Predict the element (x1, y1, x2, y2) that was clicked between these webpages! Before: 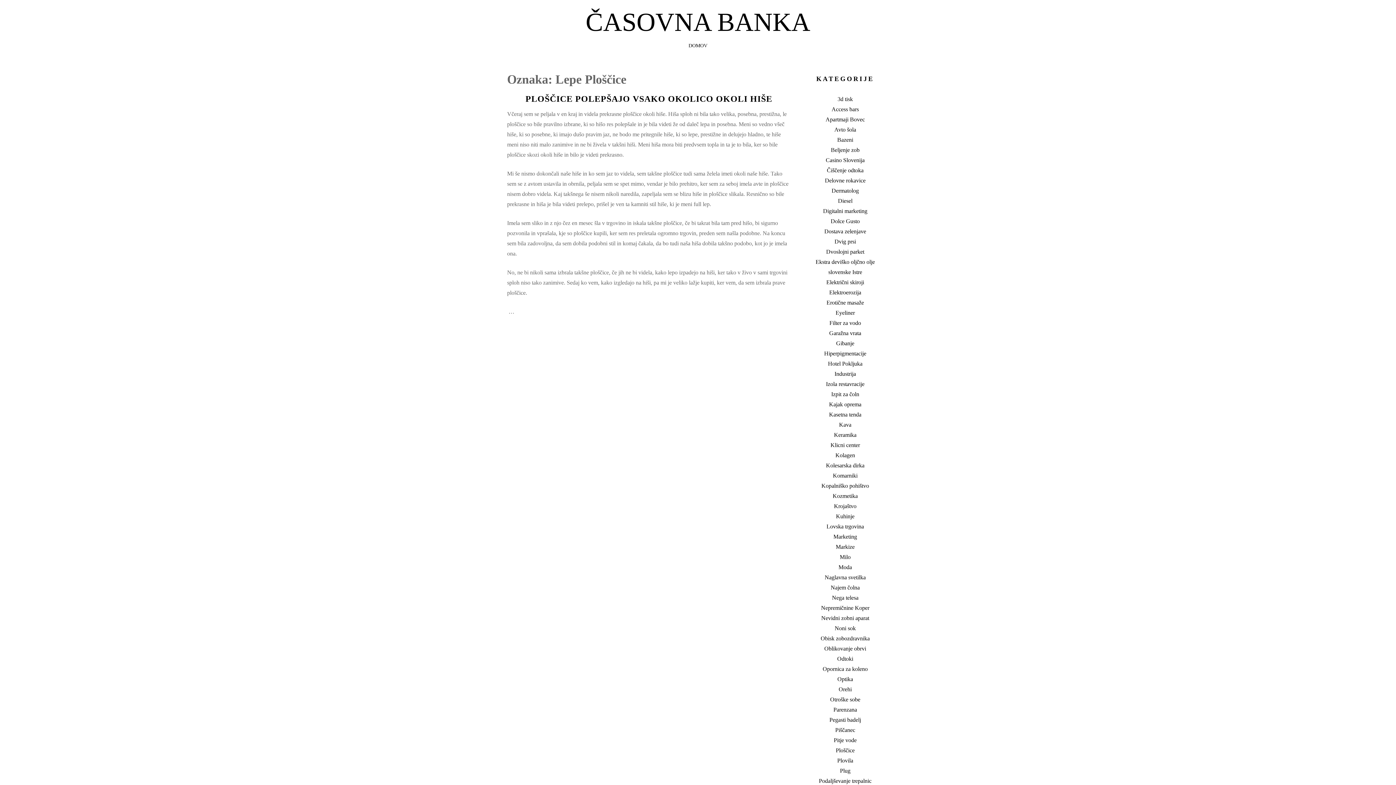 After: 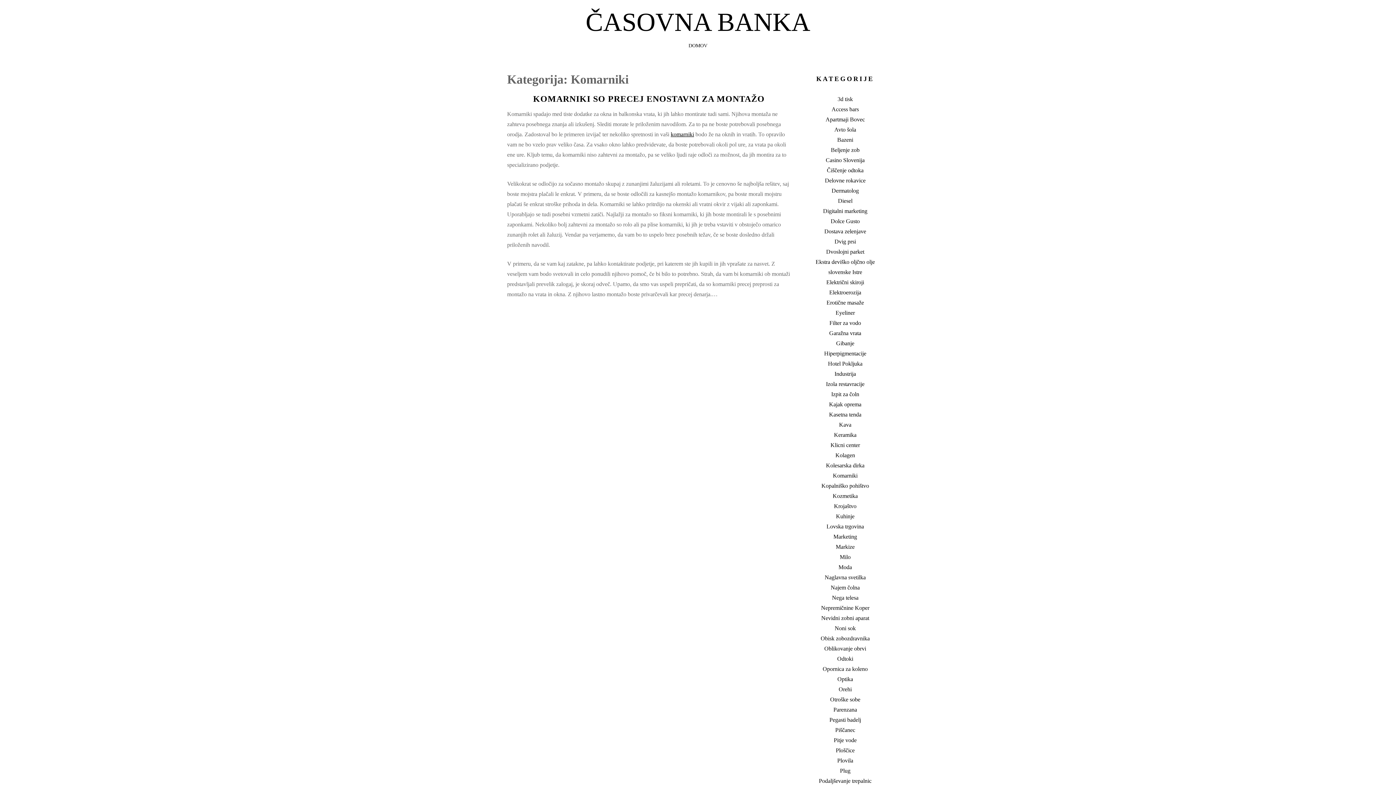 Action: label: Komarniki bbox: (833, 472, 857, 478)